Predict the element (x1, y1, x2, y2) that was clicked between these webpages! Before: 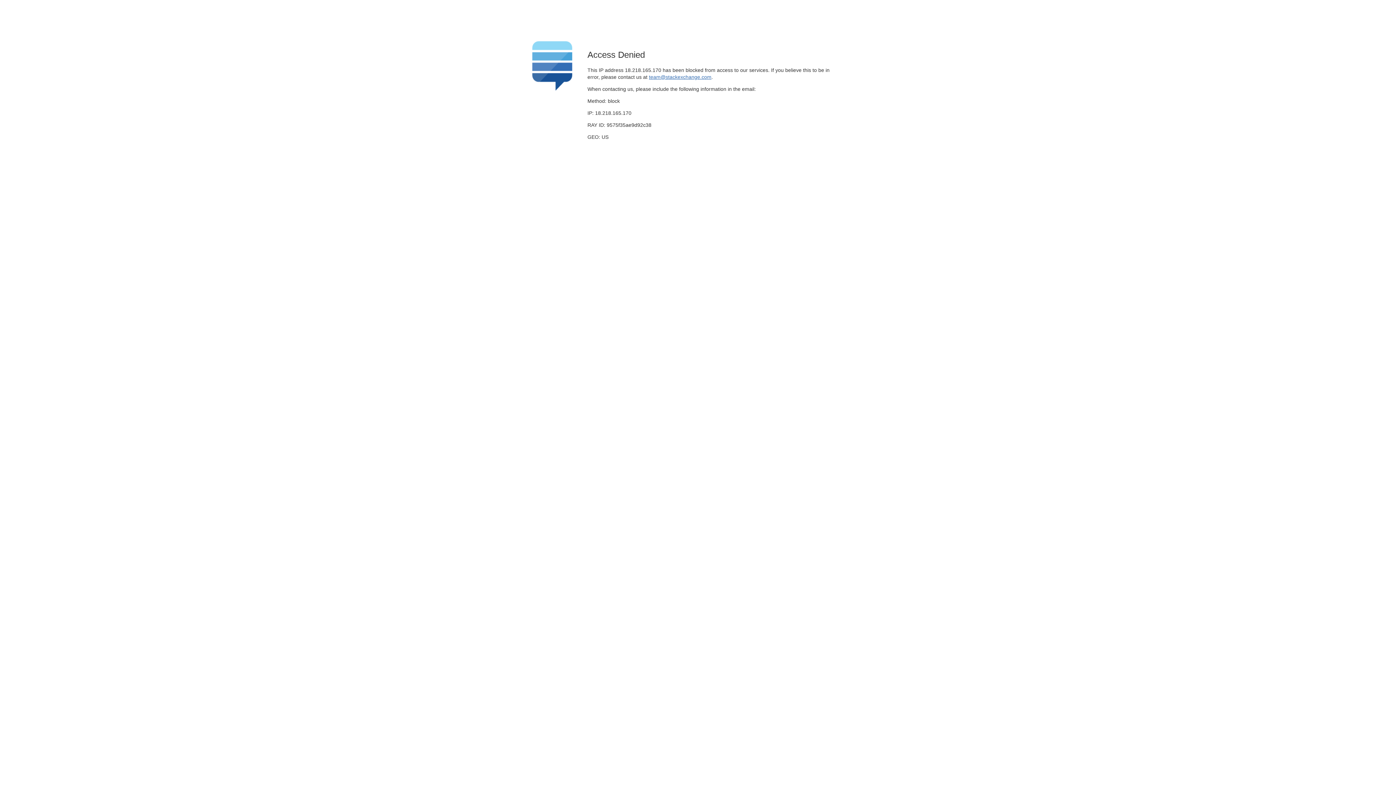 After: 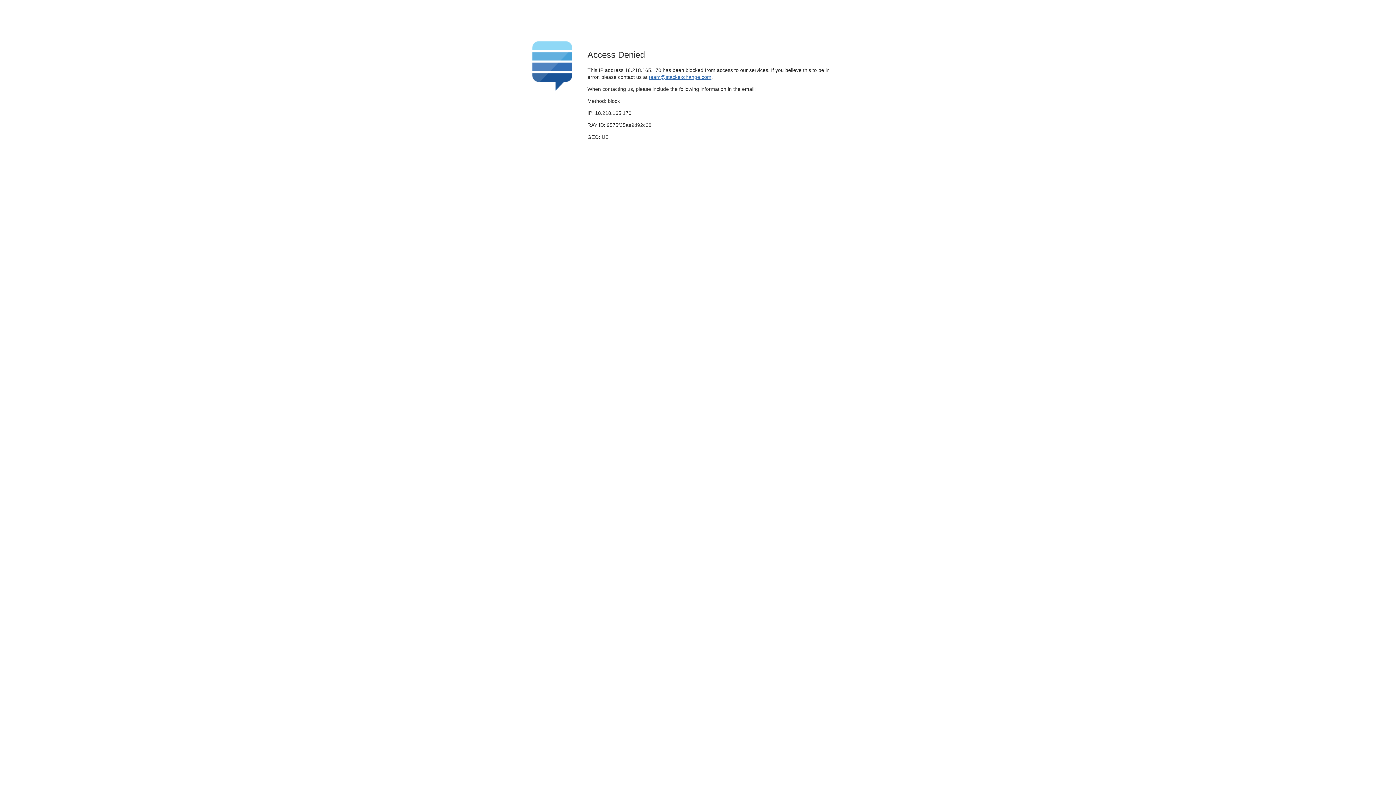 Action: label: team@stackexchange.com bbox: (649, 74, 711, 79)